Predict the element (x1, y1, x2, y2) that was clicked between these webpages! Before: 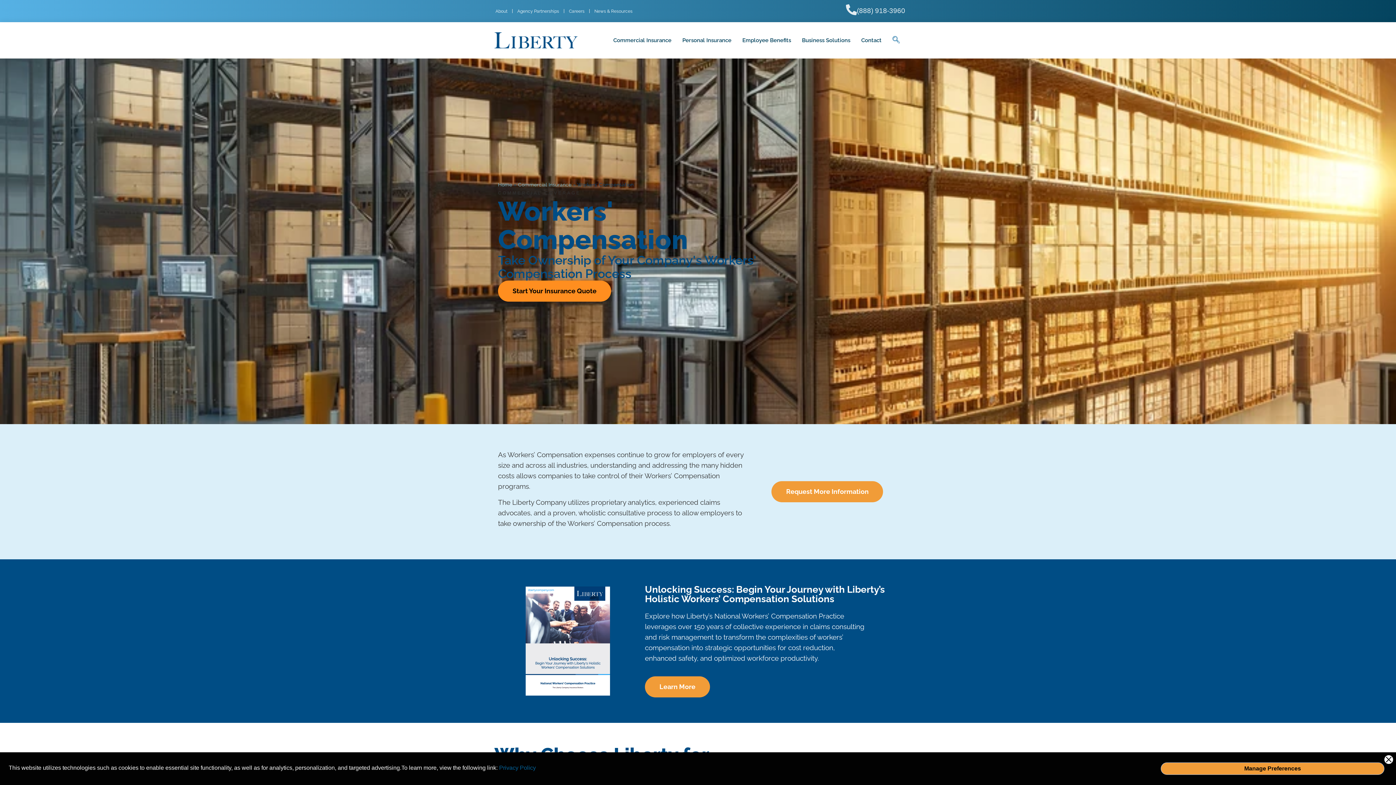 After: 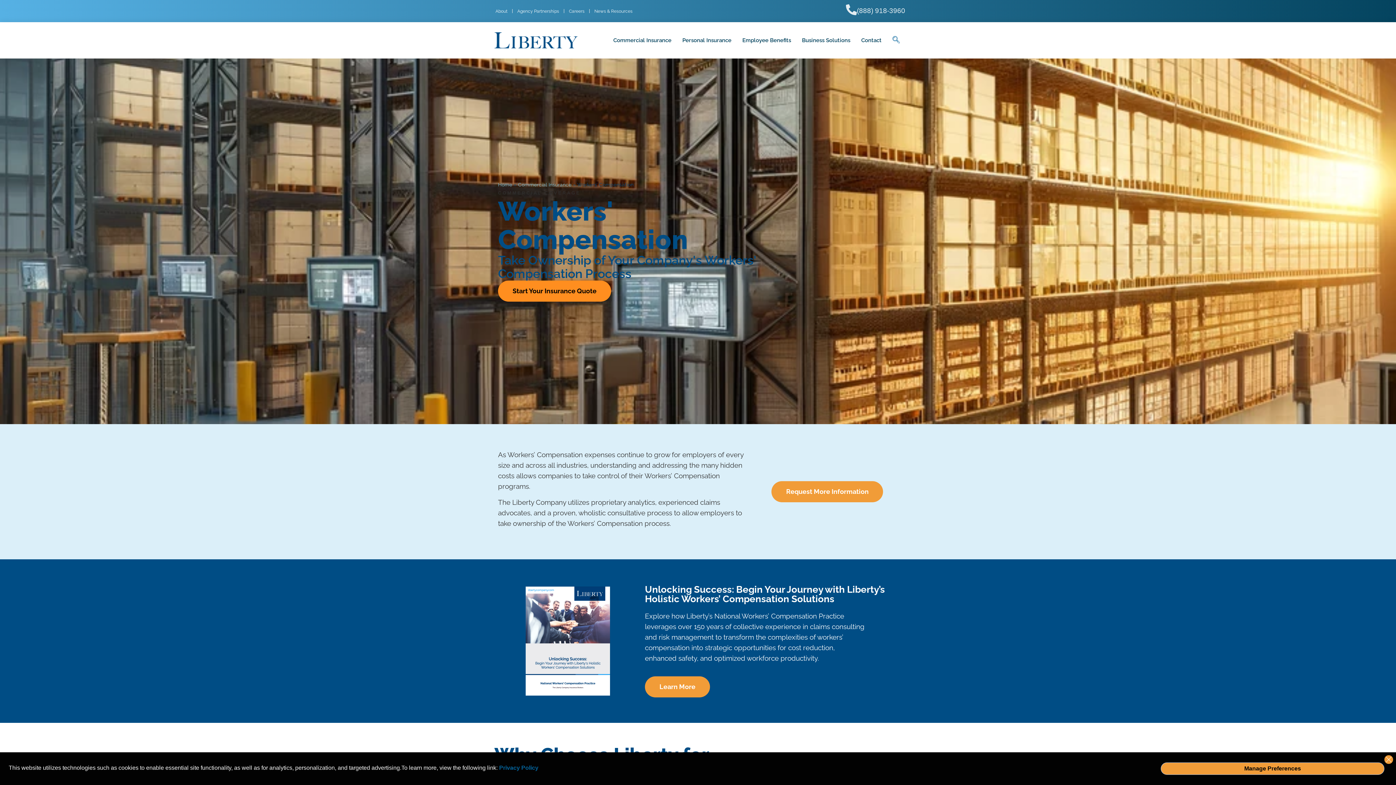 Action: bbox: (499, 764, 536, 772) label: Privacy Policy